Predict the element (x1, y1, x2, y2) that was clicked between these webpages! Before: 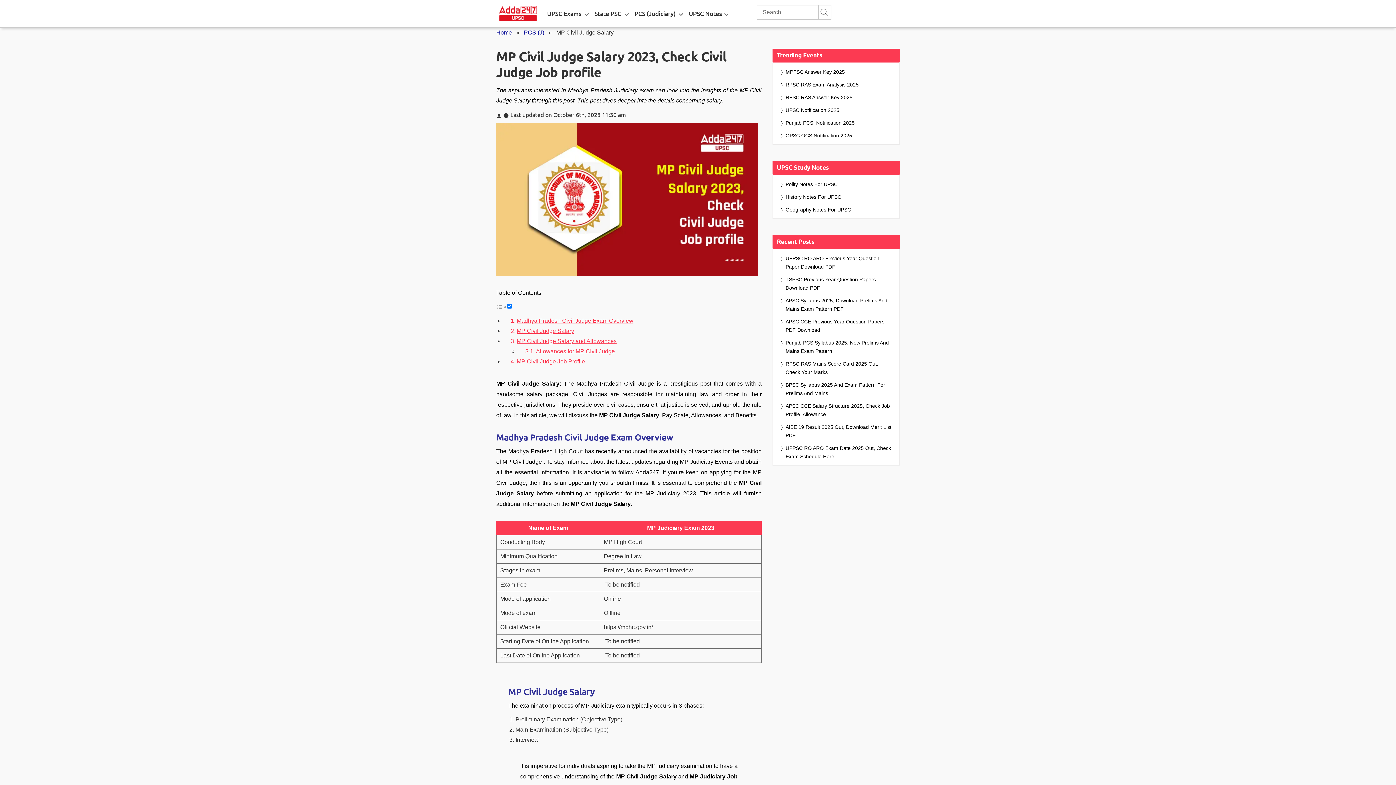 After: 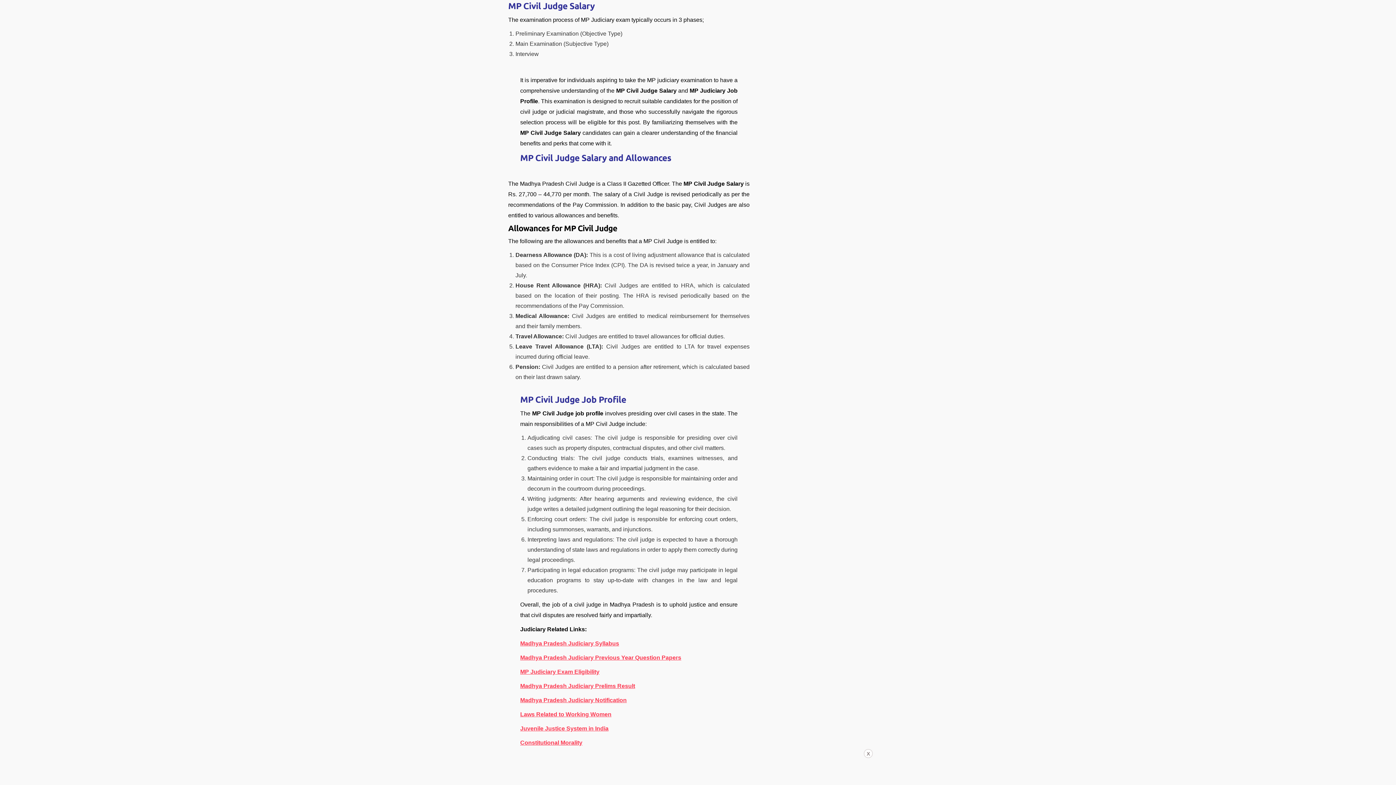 Action: bbox: (516, 328, 574, 334) label: MP Civil Judge Salary